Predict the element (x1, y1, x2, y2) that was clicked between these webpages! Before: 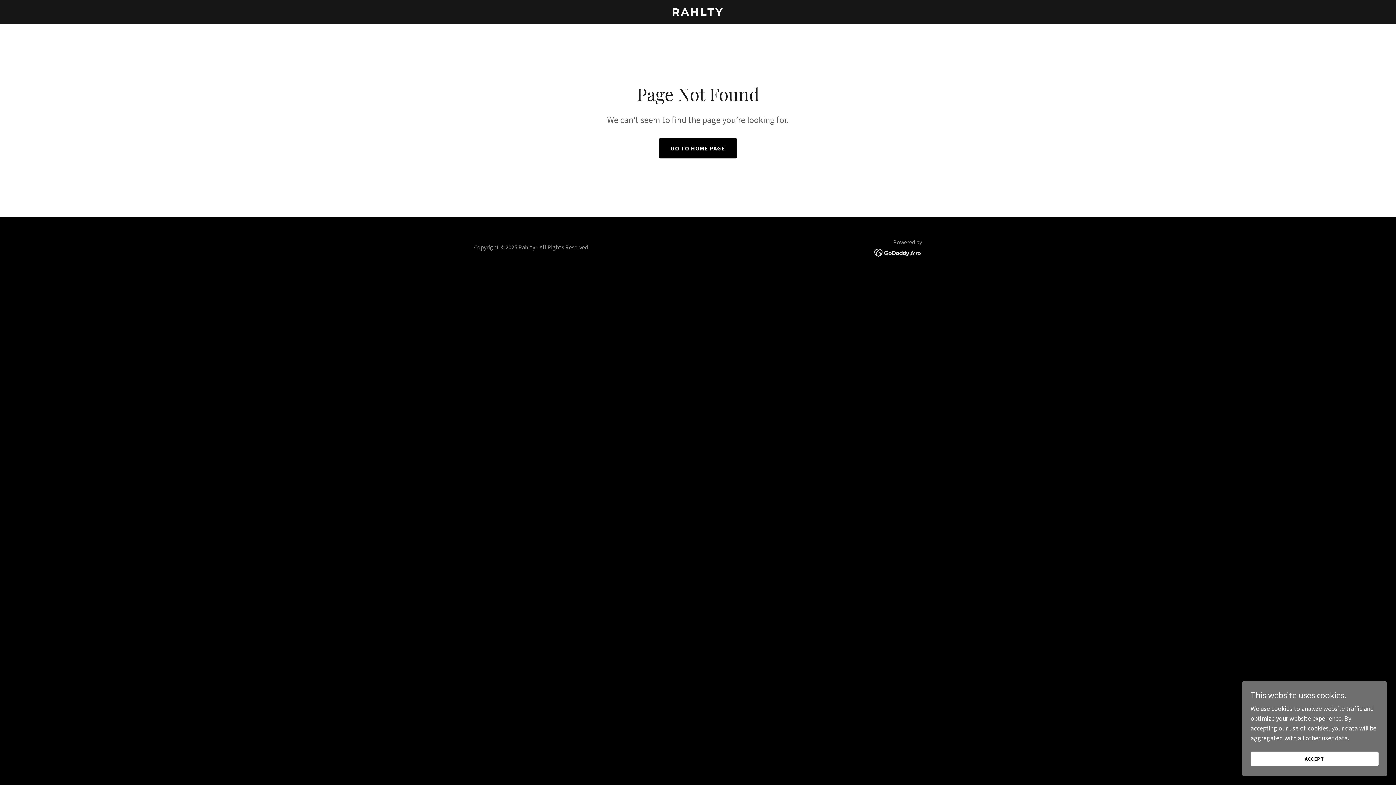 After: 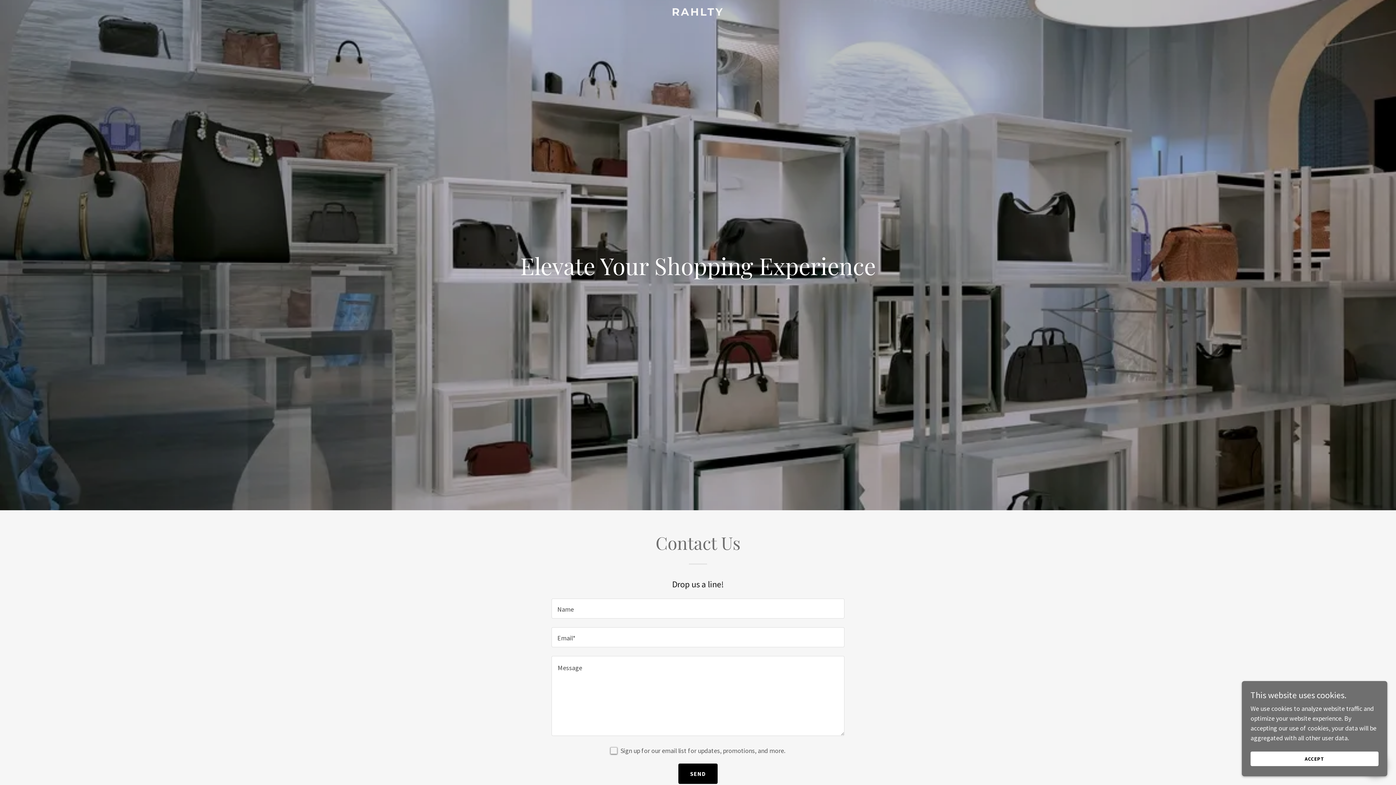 Action: label: RAHLTY bbox: (471, 9, 925, 17)